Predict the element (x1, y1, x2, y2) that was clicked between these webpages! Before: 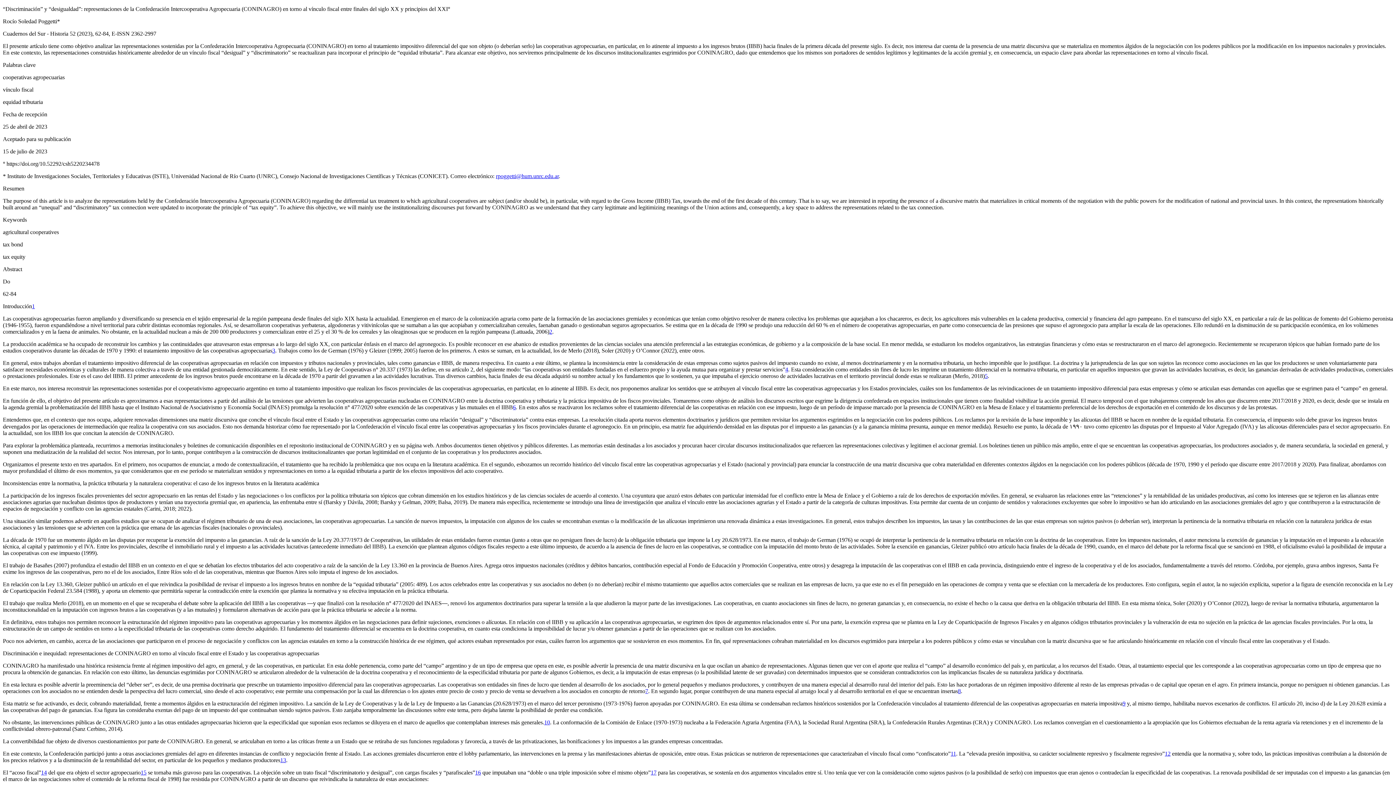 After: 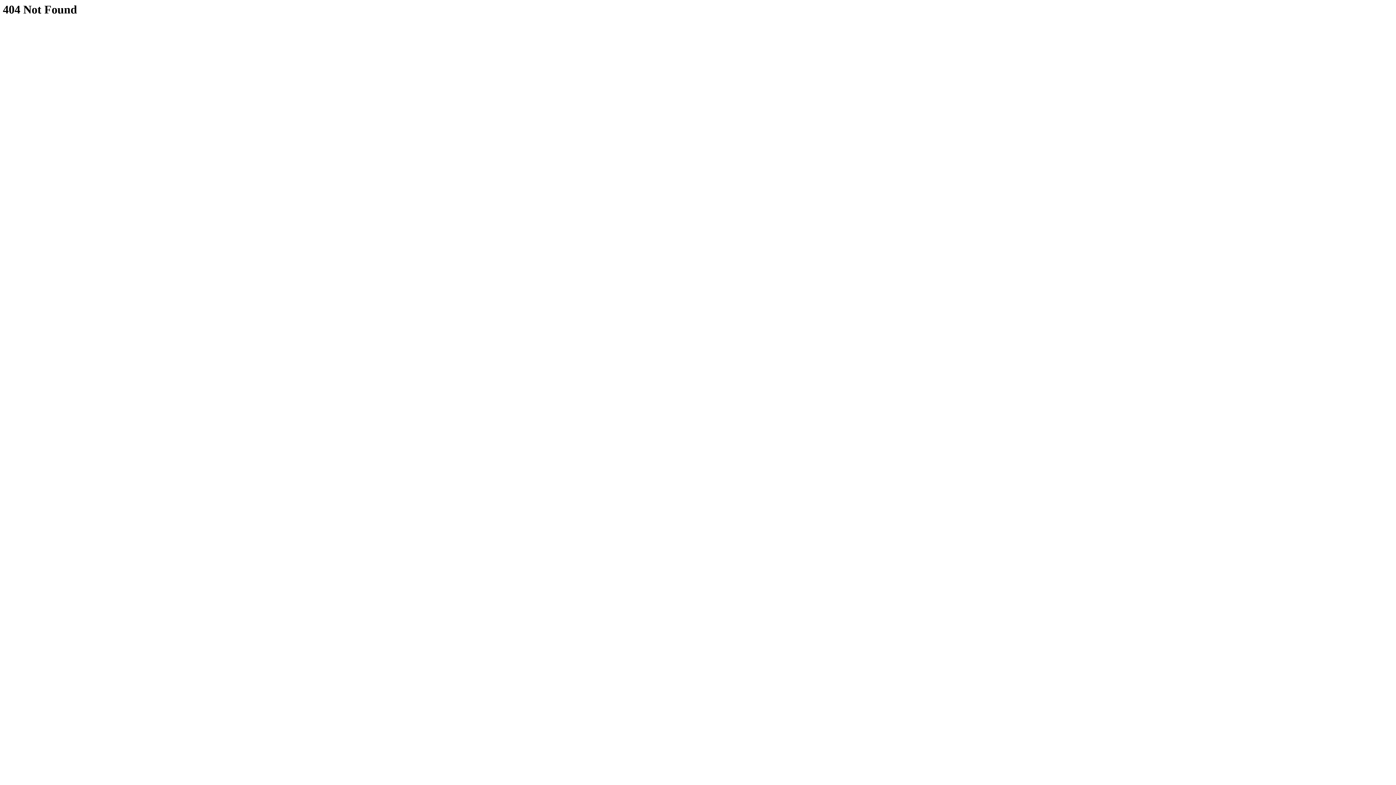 Action: bbox: (513, 404, 516, 410) label: 6